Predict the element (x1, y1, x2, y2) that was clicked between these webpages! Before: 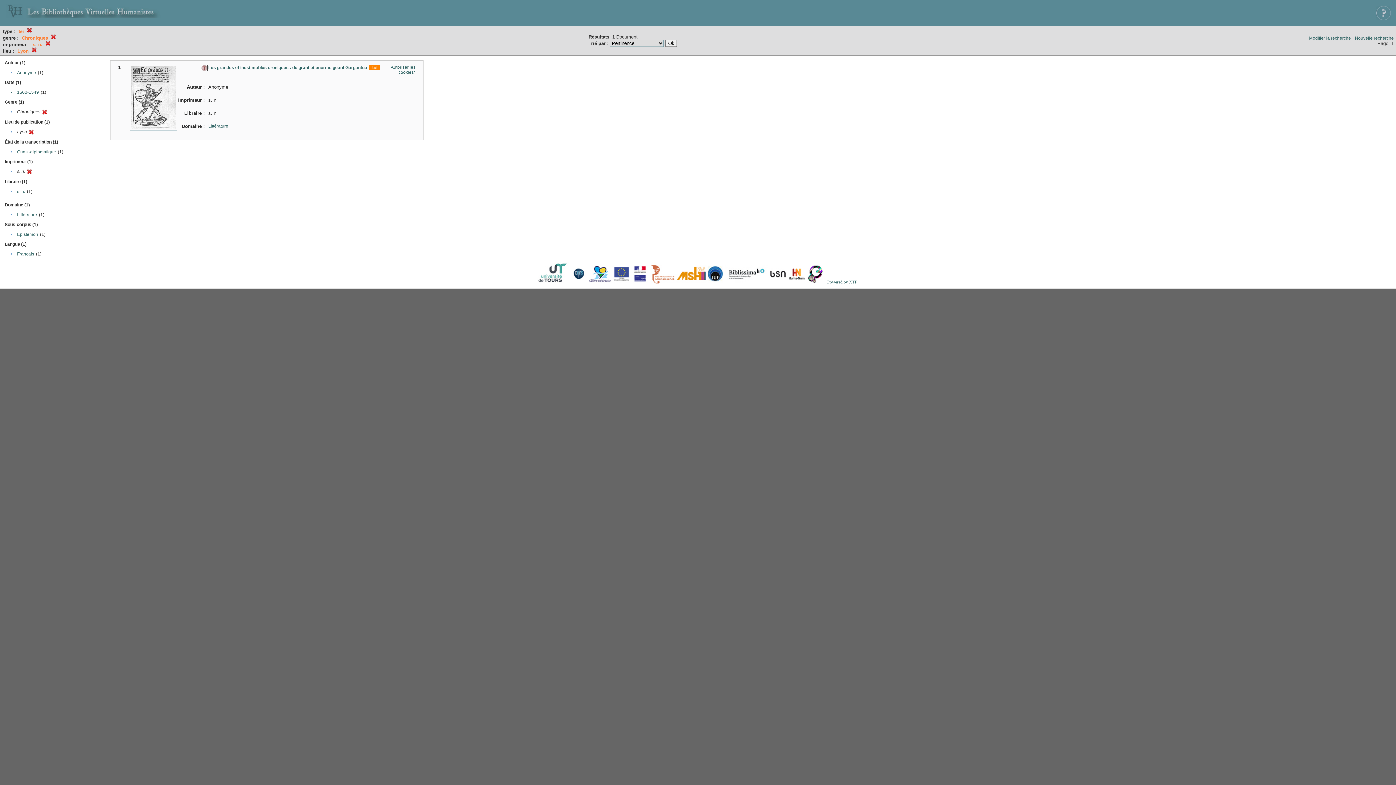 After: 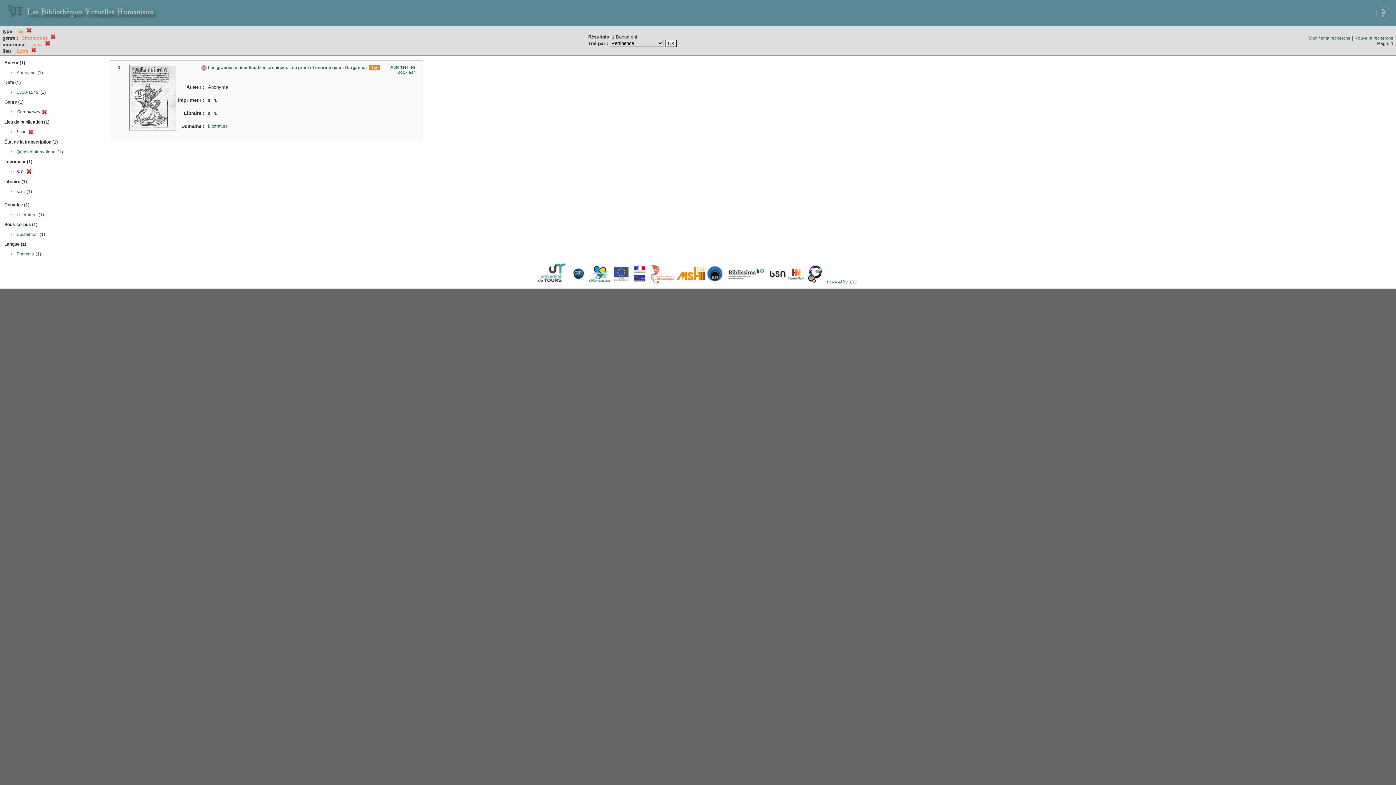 Action: bbox: (1371, 0, 1396, 25)